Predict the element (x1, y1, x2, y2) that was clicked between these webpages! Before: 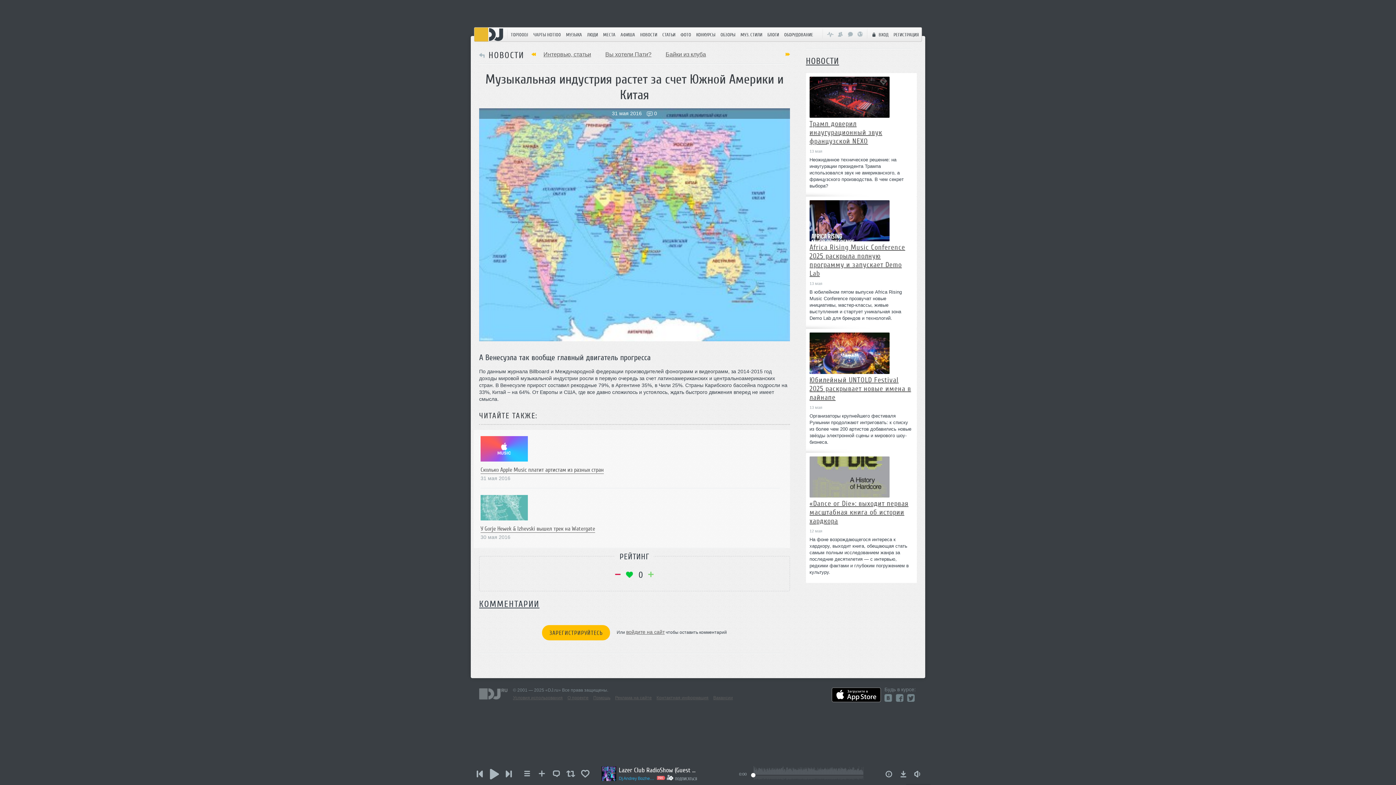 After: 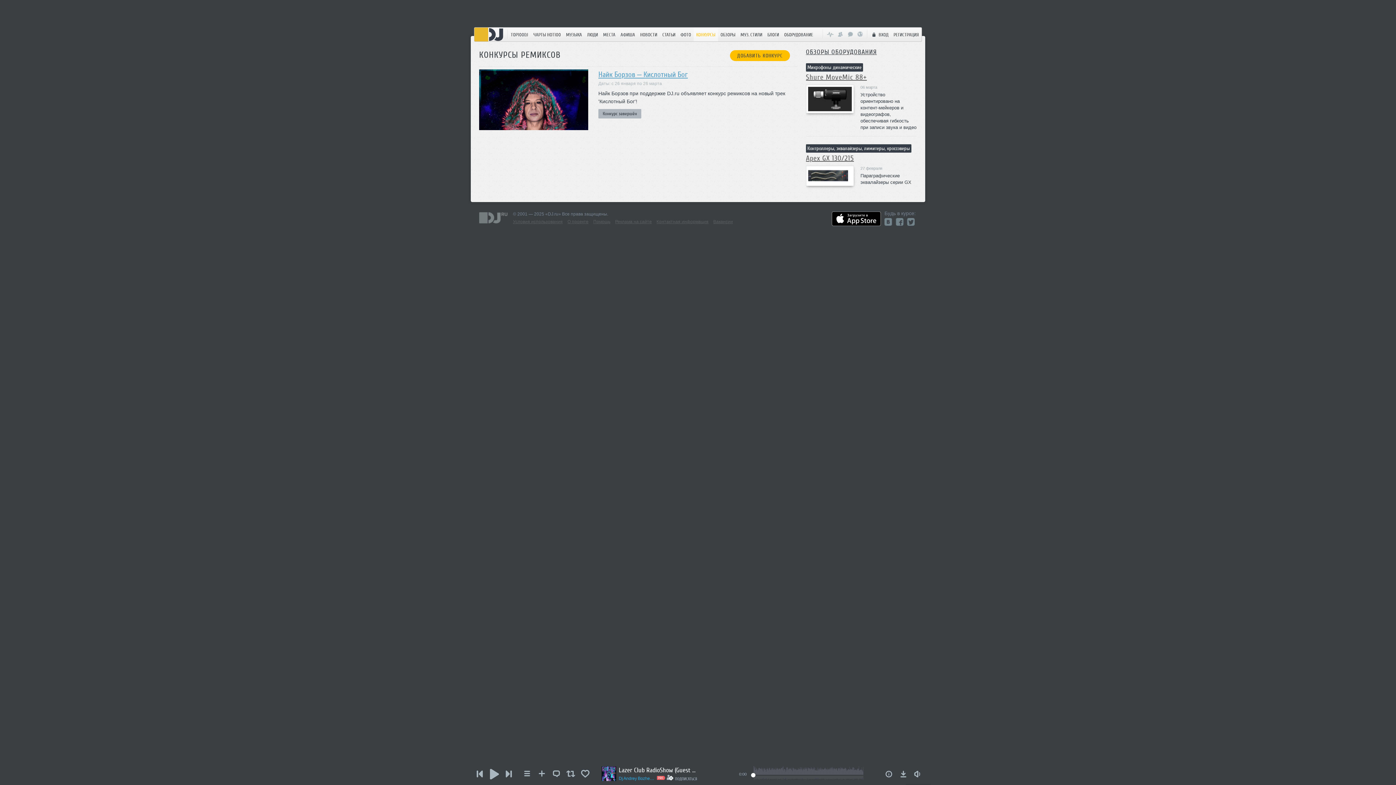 Action: bbox: (693, 27, 718, 41) label: КОНКУРСЫ